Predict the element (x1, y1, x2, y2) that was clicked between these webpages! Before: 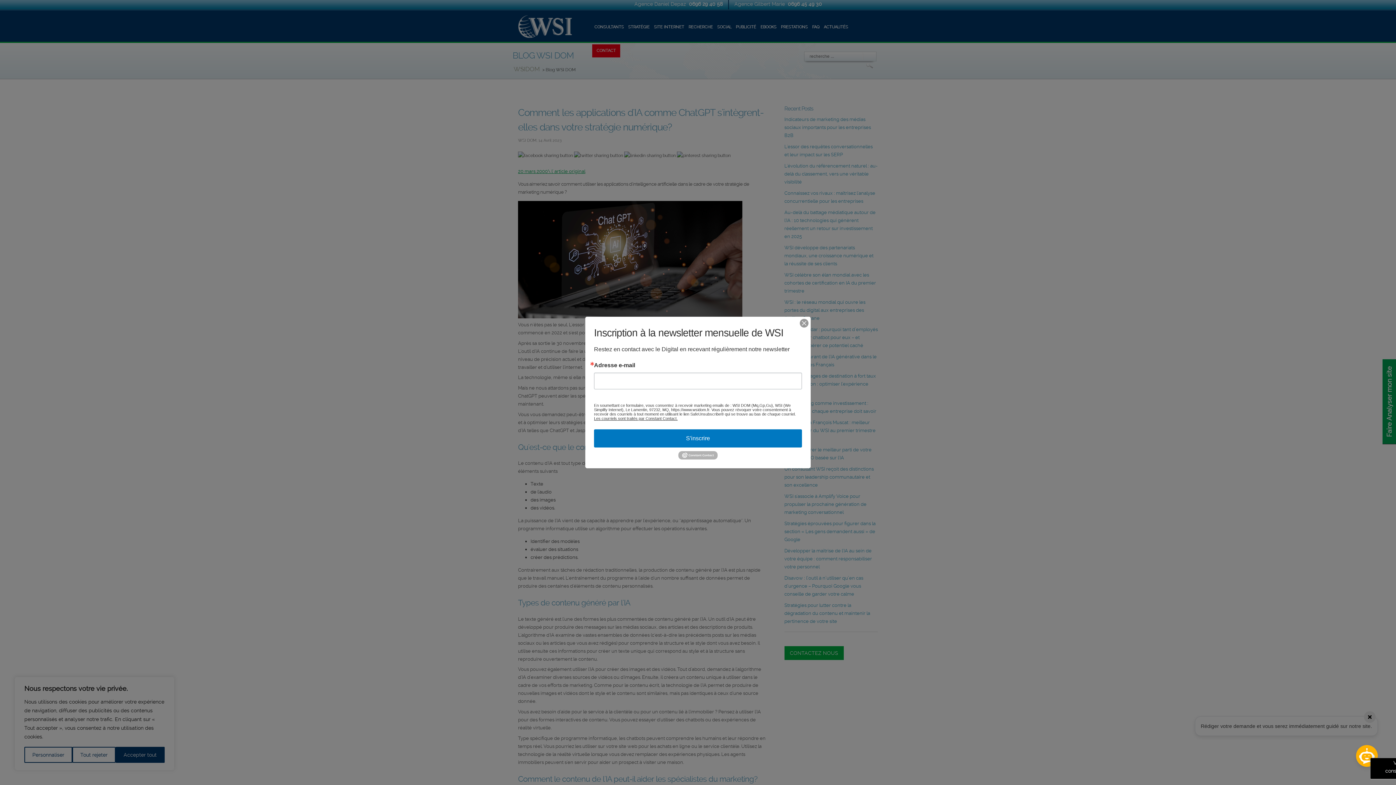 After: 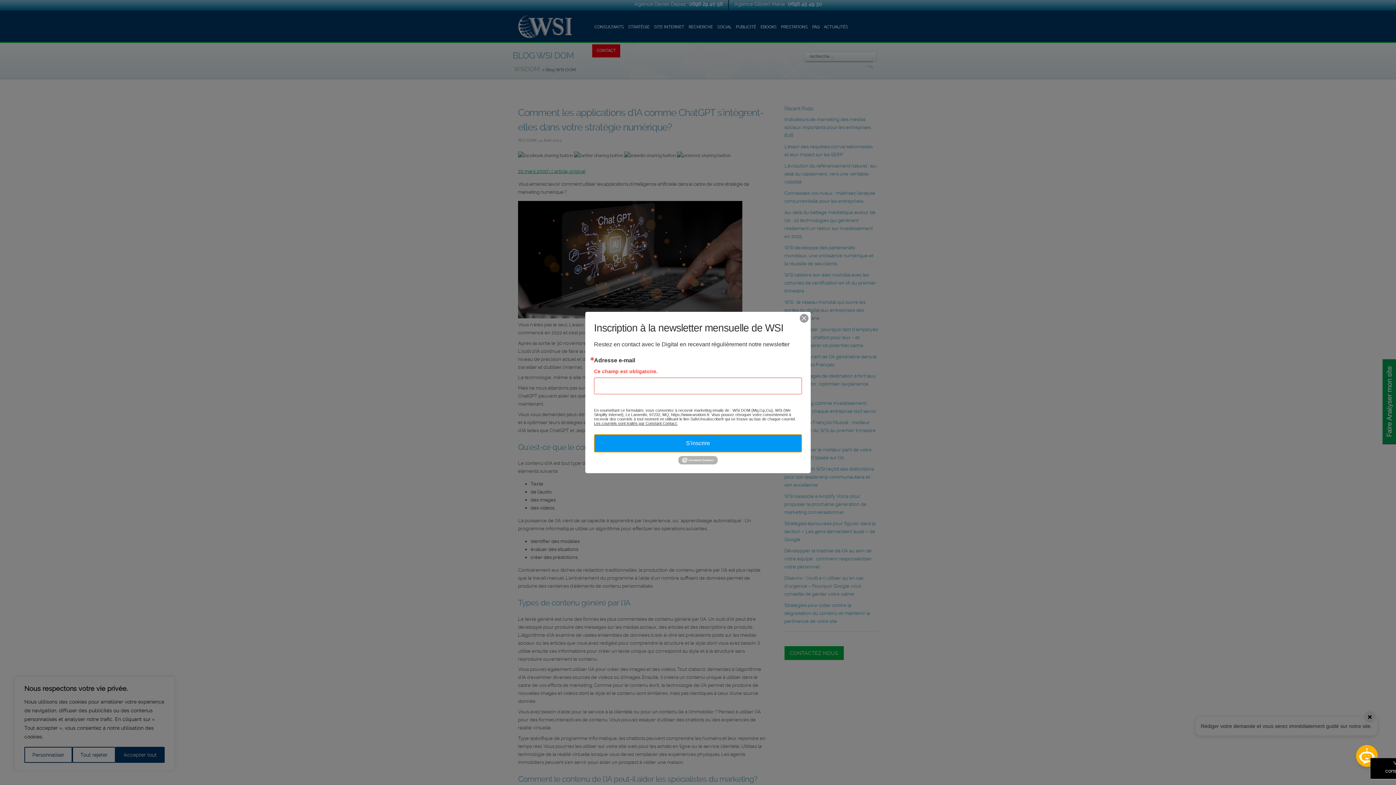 Action: bbox: (594, 429, 802, 447) label: S'inscrire